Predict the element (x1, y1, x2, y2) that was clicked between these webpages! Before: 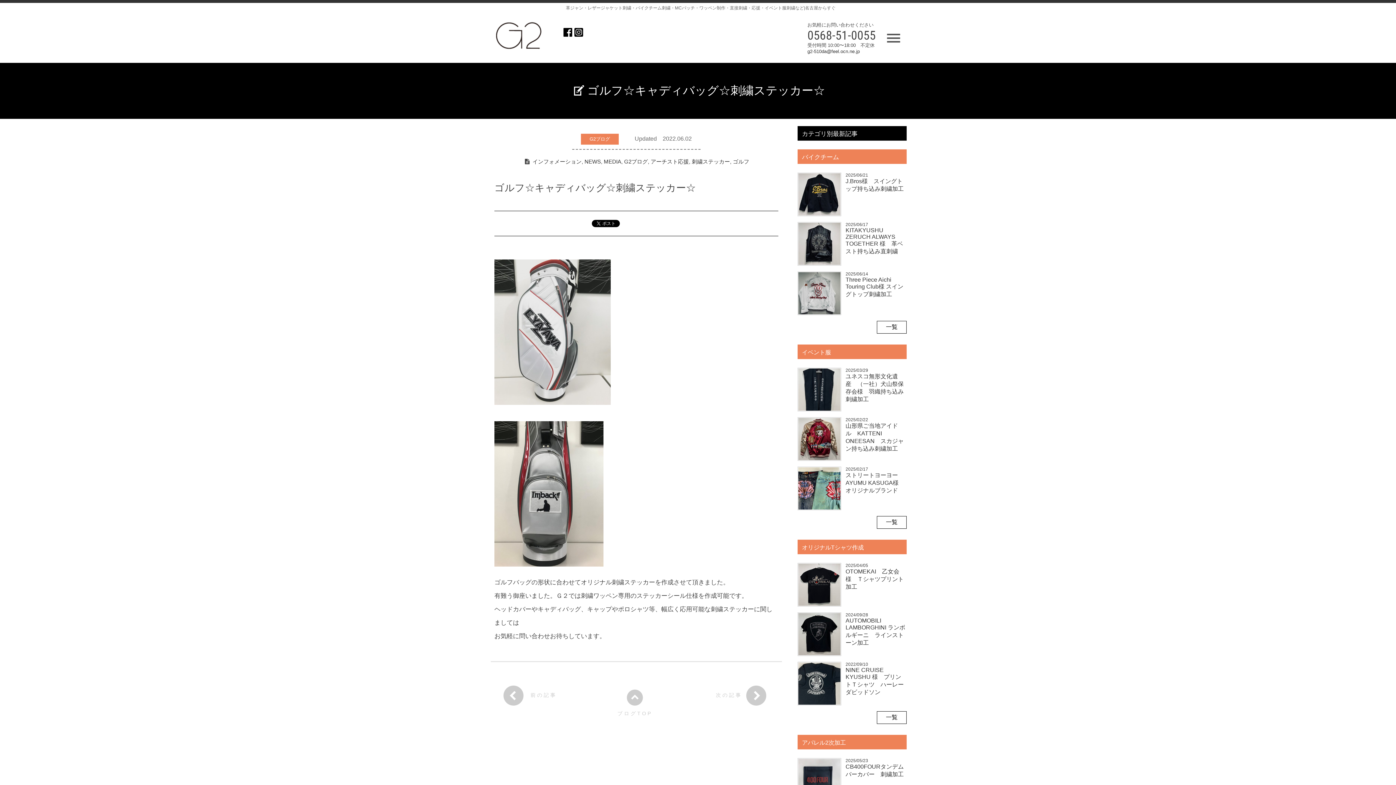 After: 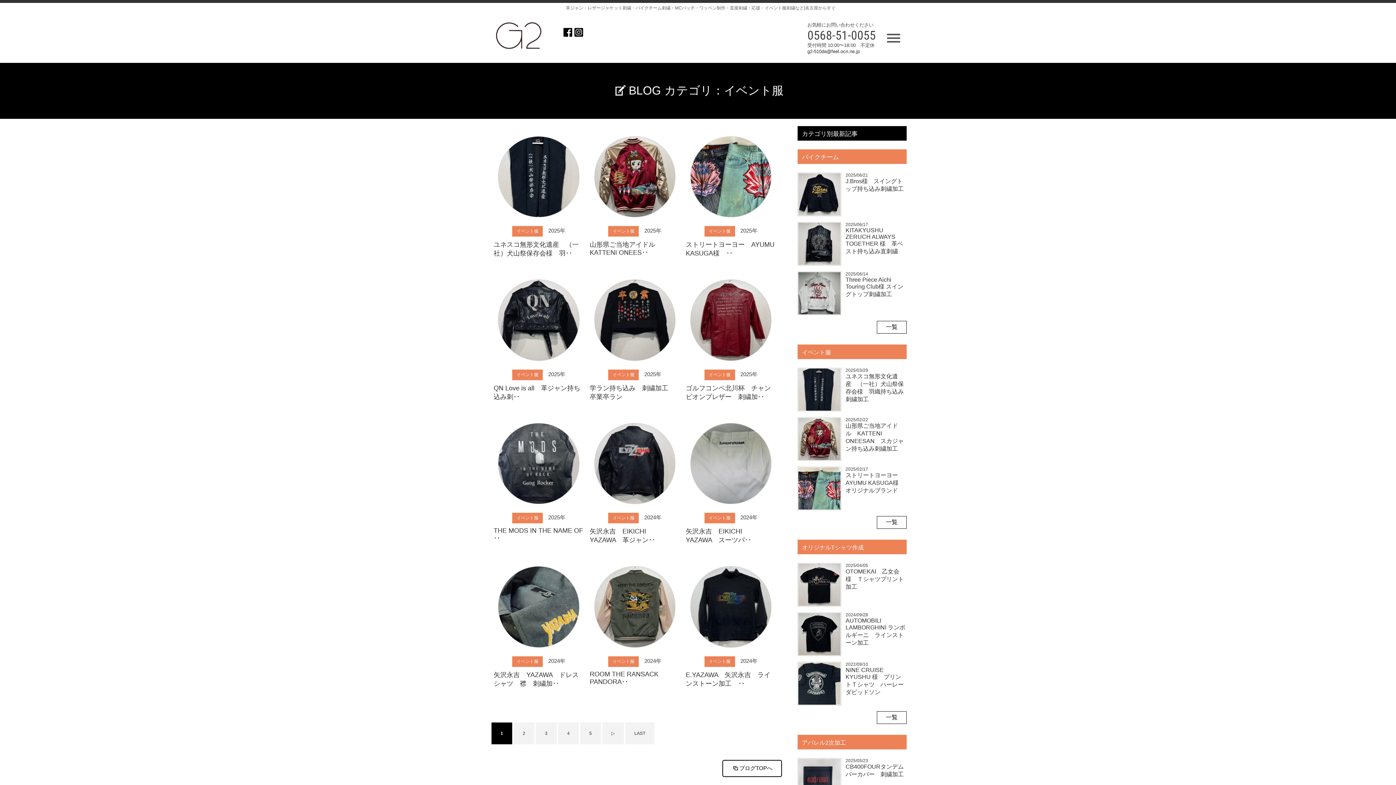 Action: label: イベント服 bbox: (797, 344, 906, 359)